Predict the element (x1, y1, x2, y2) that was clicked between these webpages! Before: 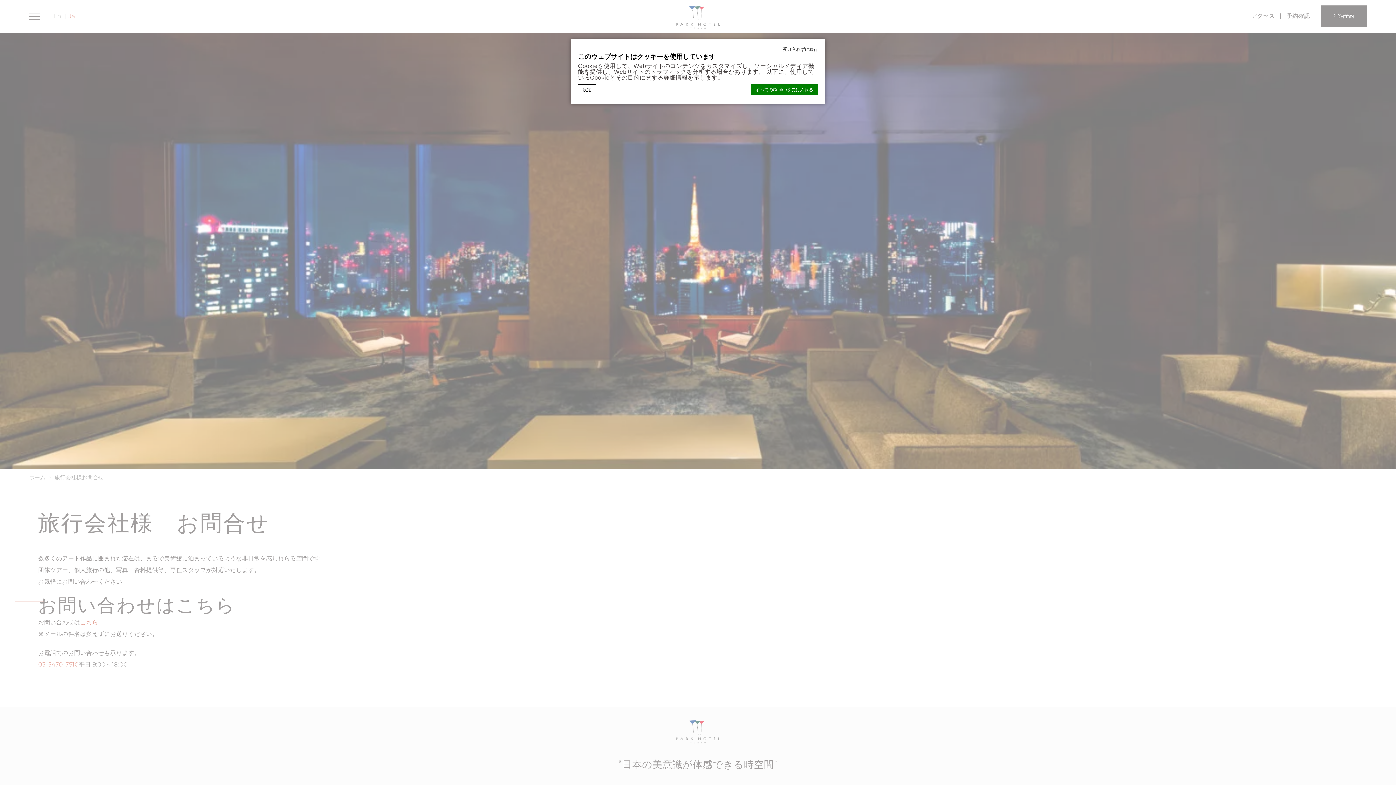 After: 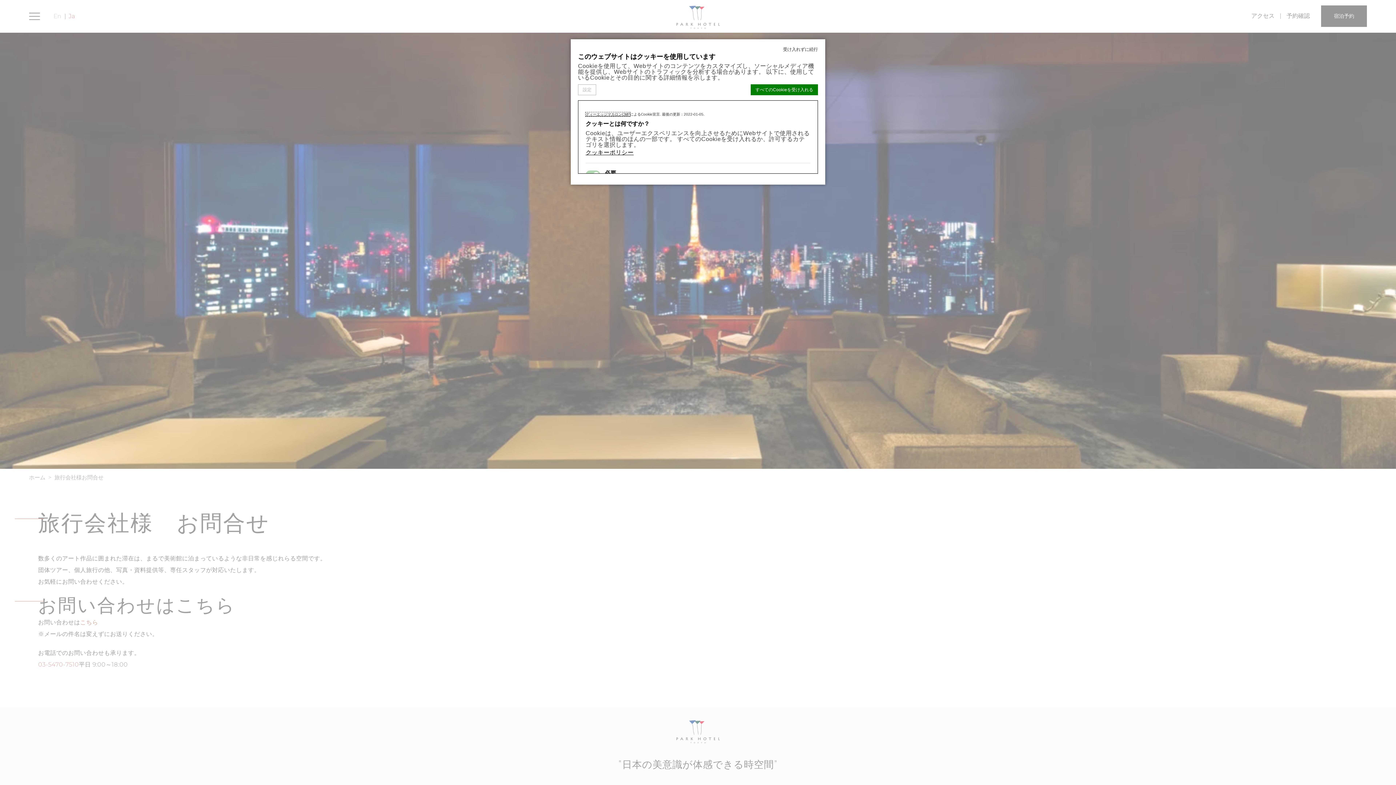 Action: label: 設定 bbox: (578, 84, 596, 95)